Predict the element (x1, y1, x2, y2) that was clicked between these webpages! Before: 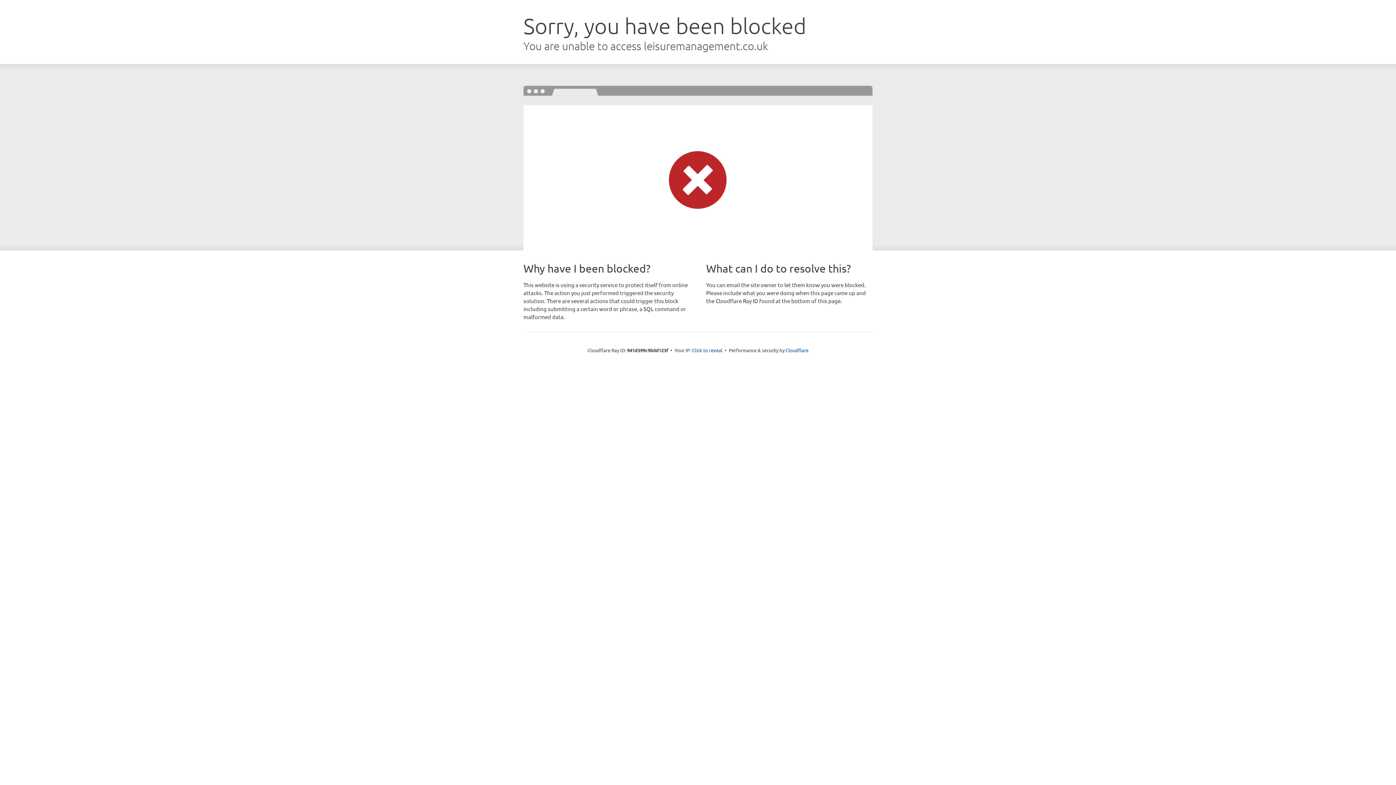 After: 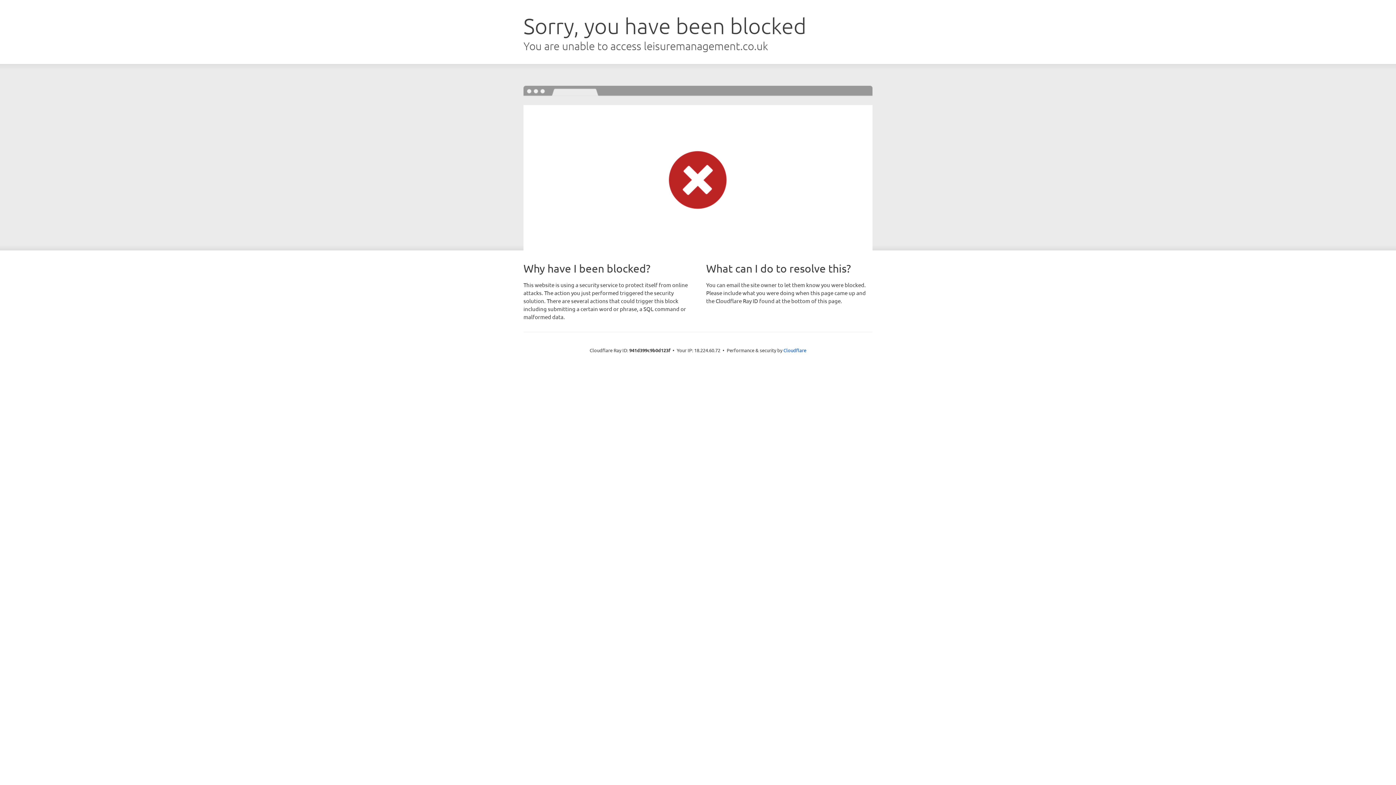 Action: label: Click to reveal bbox: (692, 346, 722, 353)